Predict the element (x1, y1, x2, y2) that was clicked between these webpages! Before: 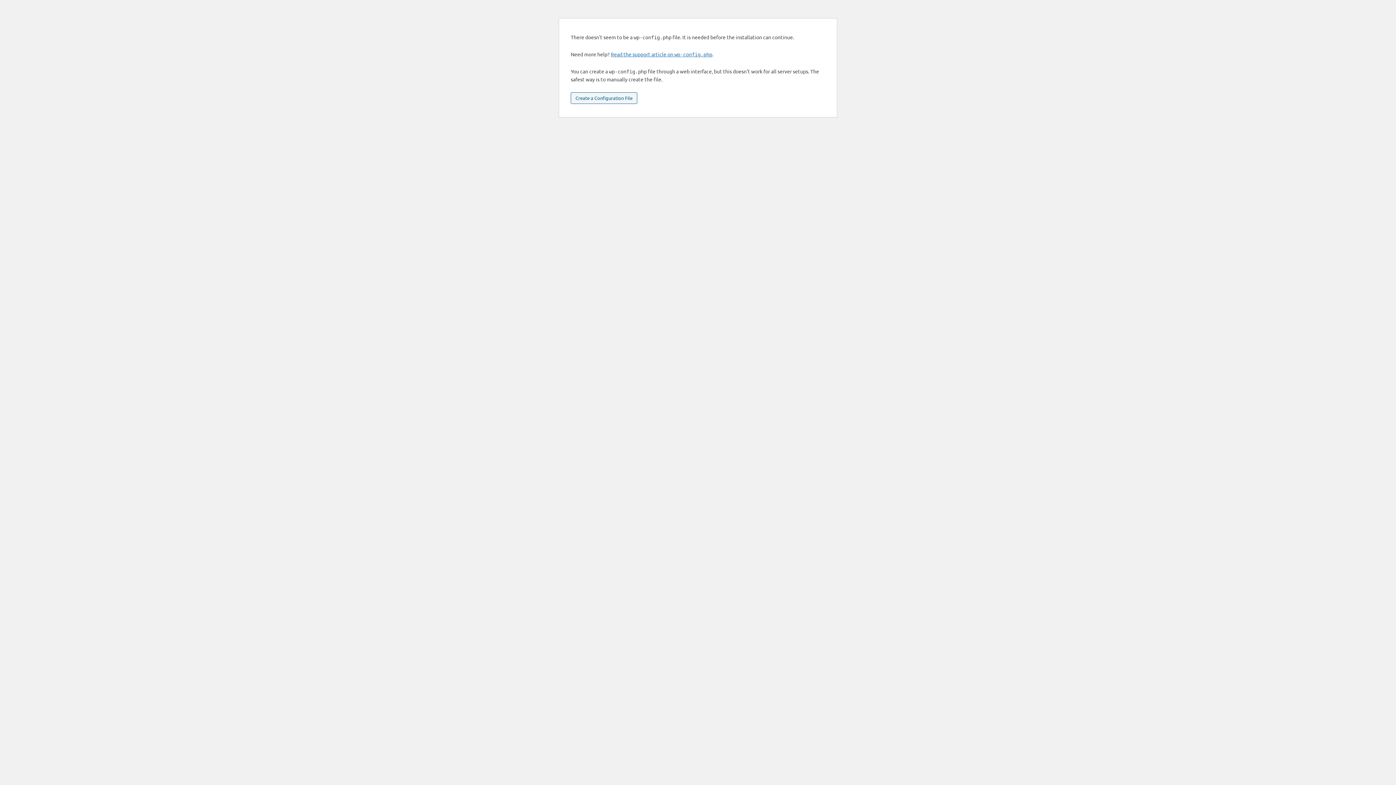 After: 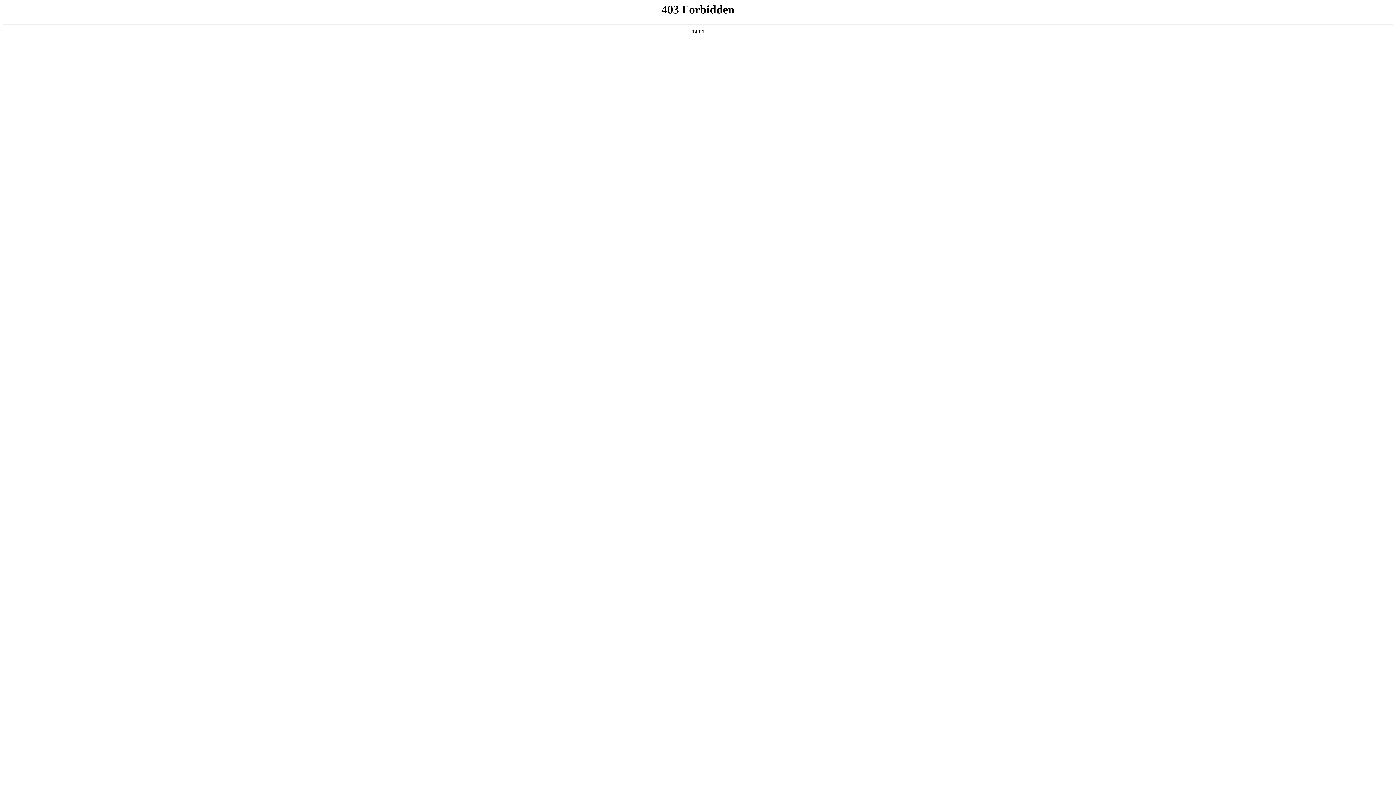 Action: bbox: (610, 50, 712, 57) label: Read the support article on wp-config.php